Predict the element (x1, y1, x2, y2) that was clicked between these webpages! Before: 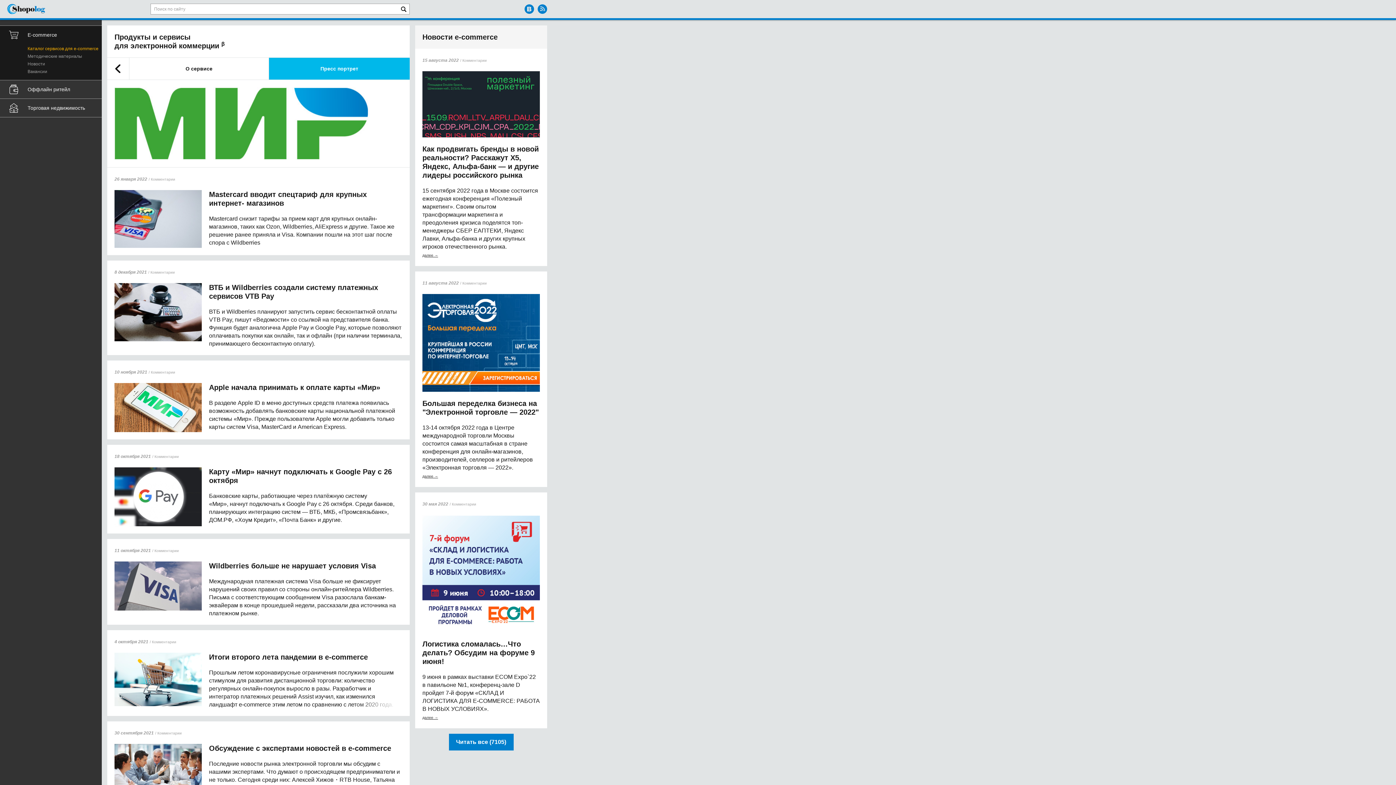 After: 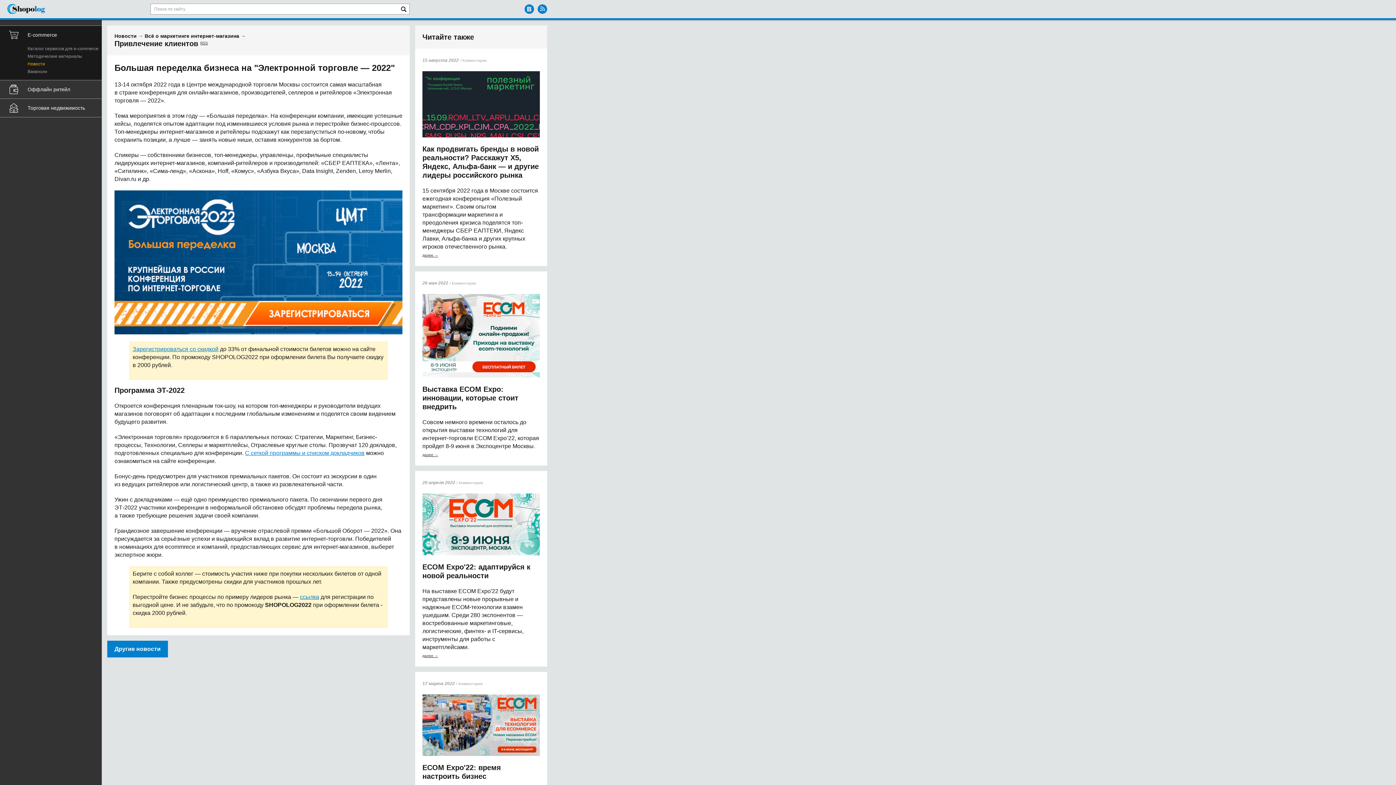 Action: bbox: (422, 294, 540, 391)